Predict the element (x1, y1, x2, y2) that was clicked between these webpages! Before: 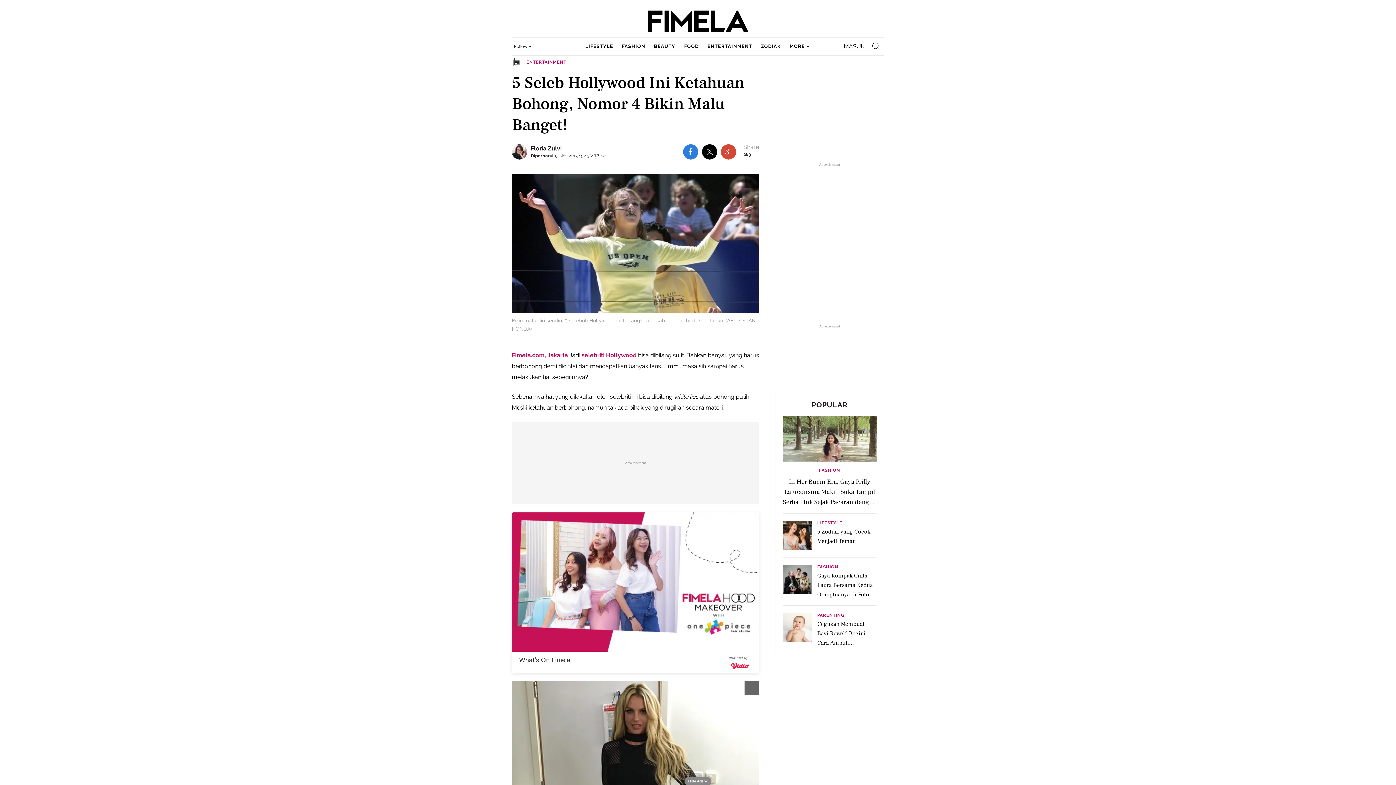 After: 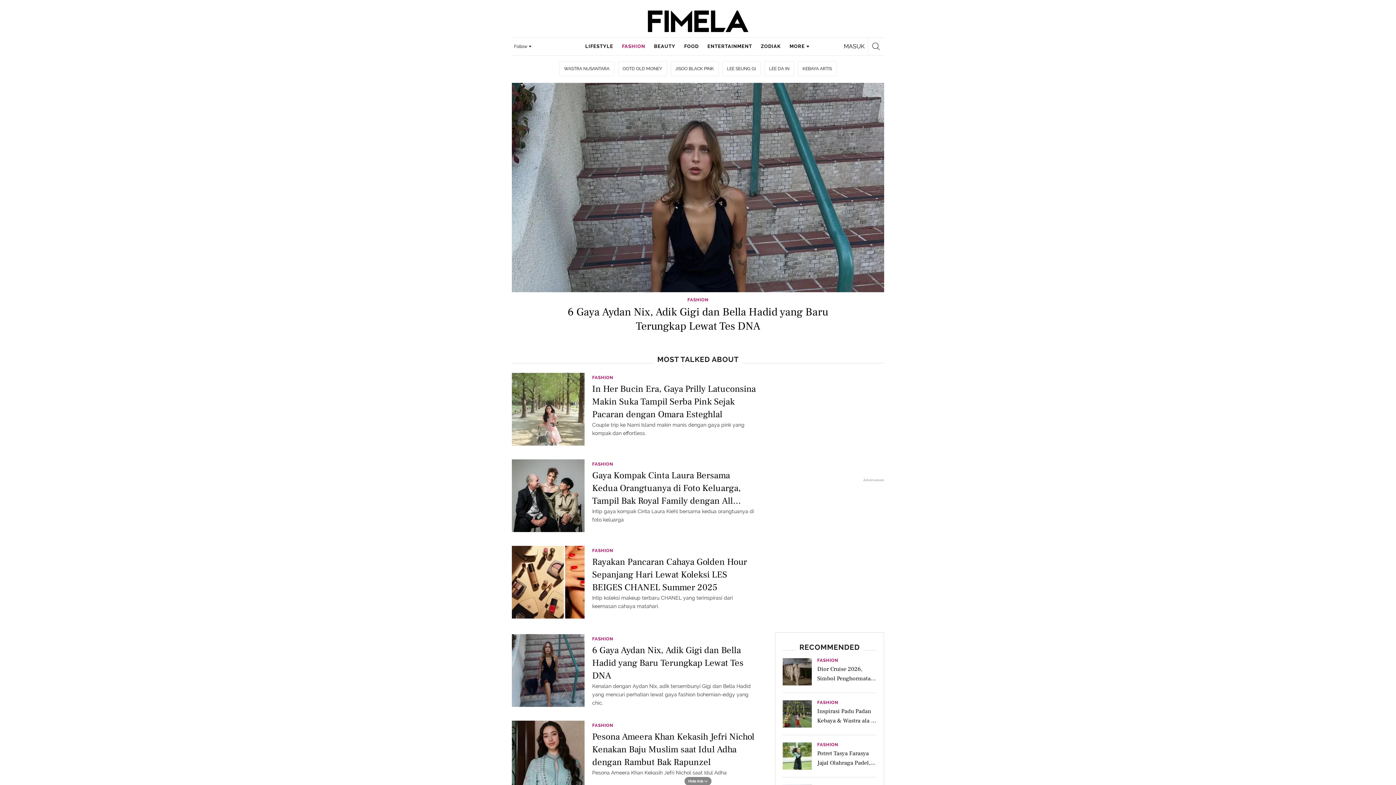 Action: bbox: (622, 37, 645, 55) label: FASHION